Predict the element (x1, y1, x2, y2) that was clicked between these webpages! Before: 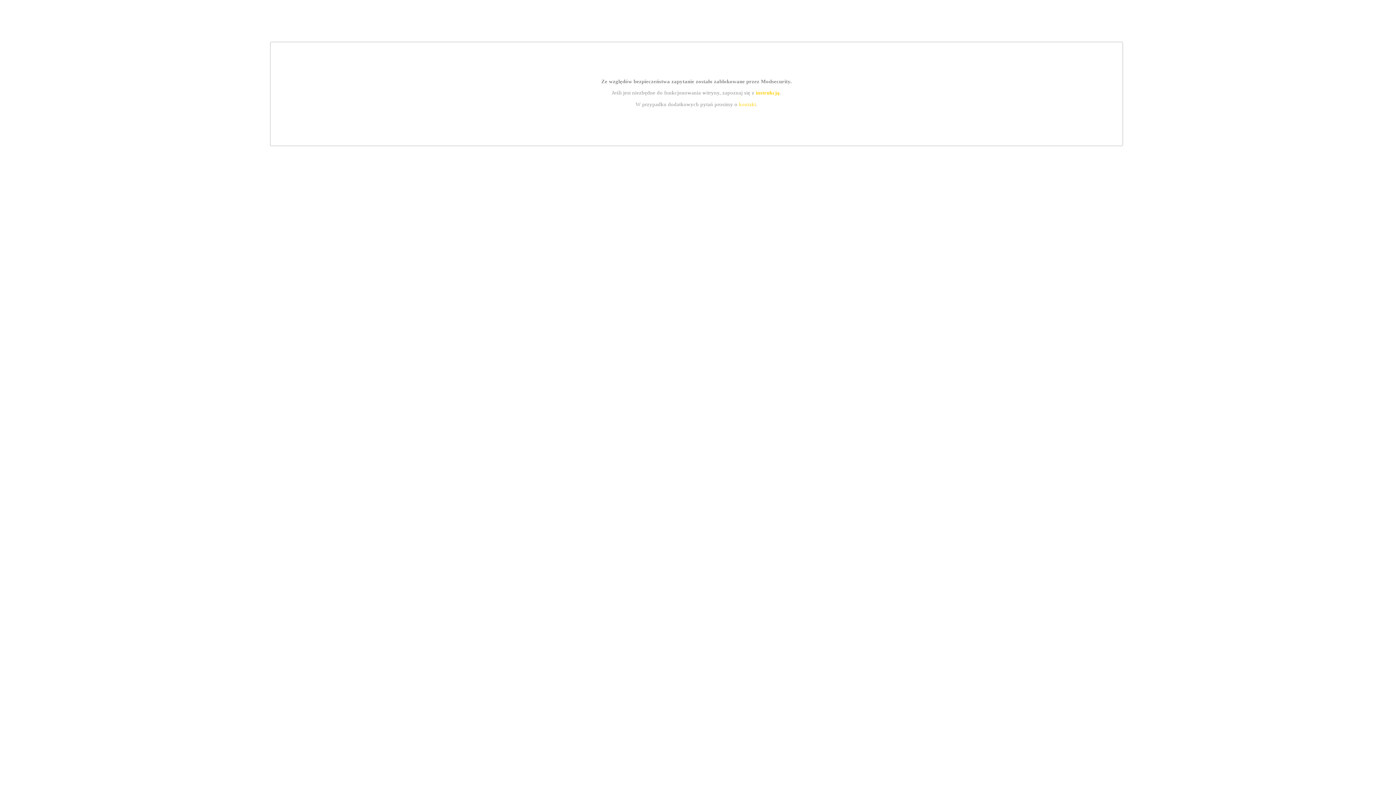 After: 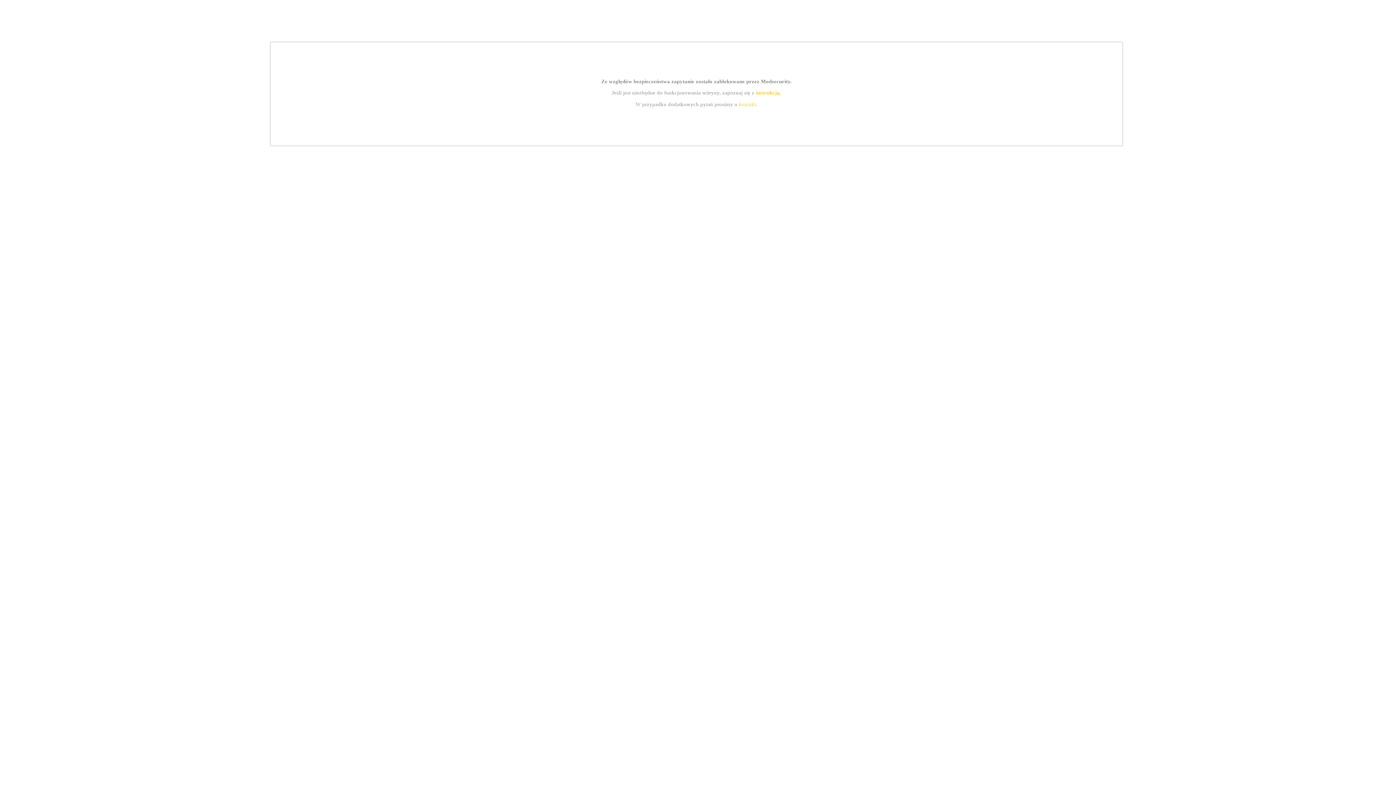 Action: label: kontakt bbox: (739, 101, 756, 107)